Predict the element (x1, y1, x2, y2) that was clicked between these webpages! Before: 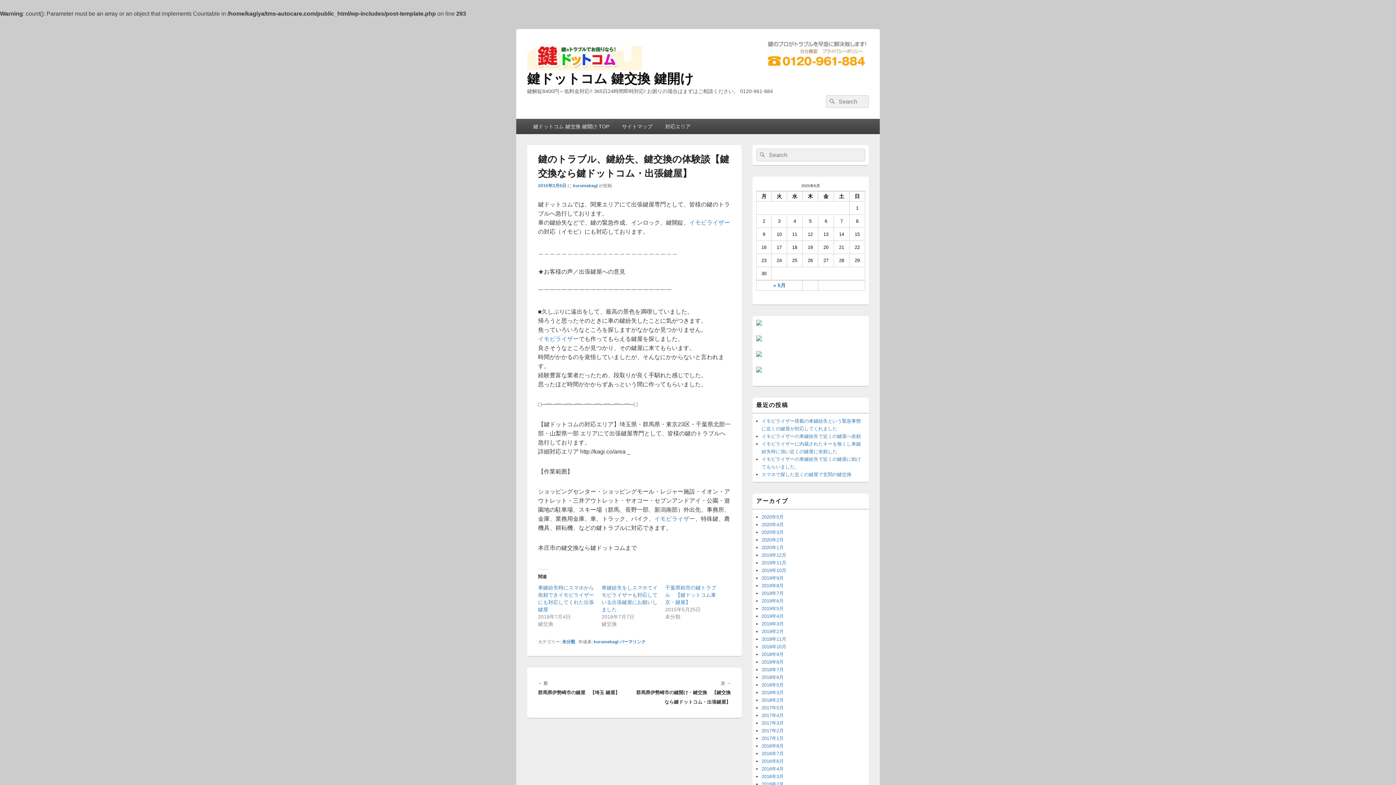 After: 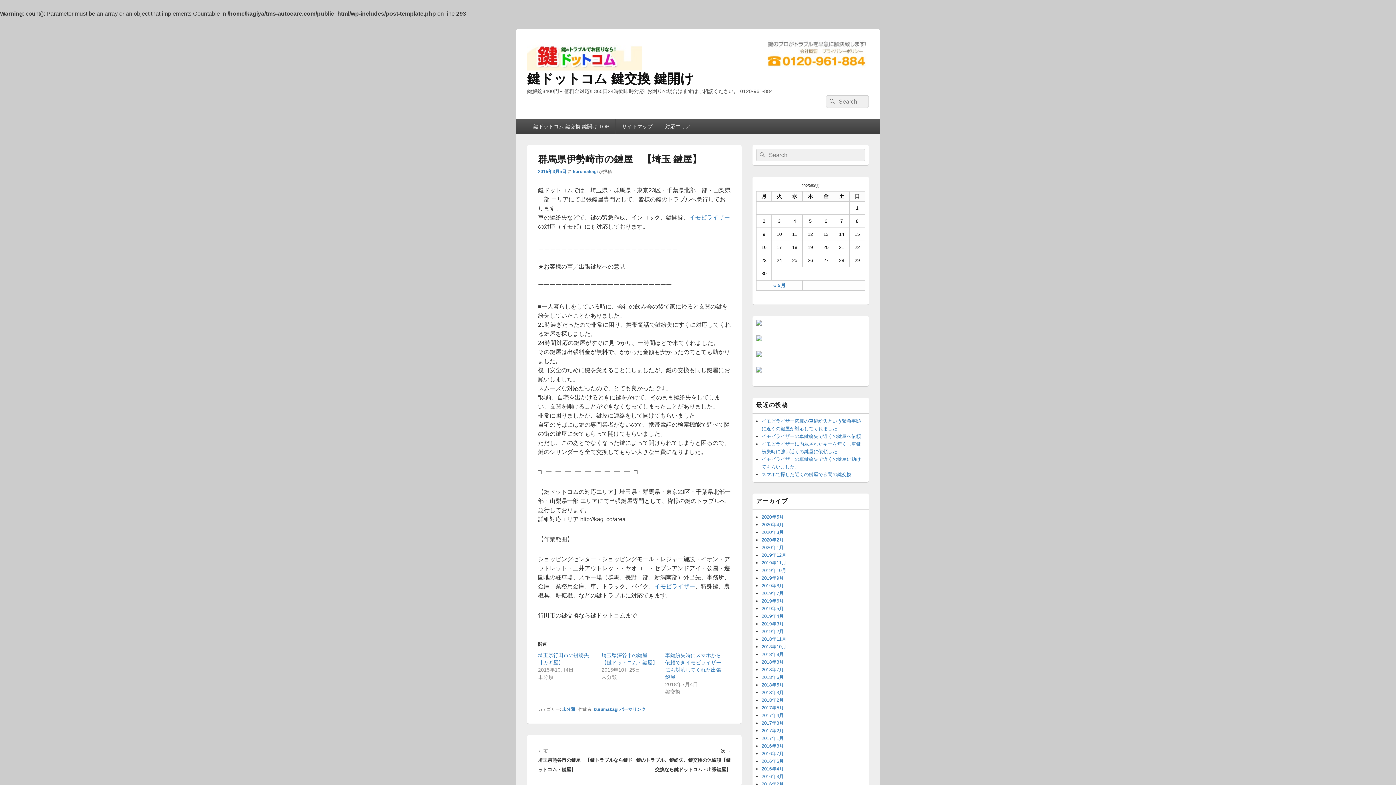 Action: bbox: (538, 678, 620, 697) label: ← 前
前の投稿:
群馬県伊勢崎市の鍵屋　【埼玉 鍵屋】